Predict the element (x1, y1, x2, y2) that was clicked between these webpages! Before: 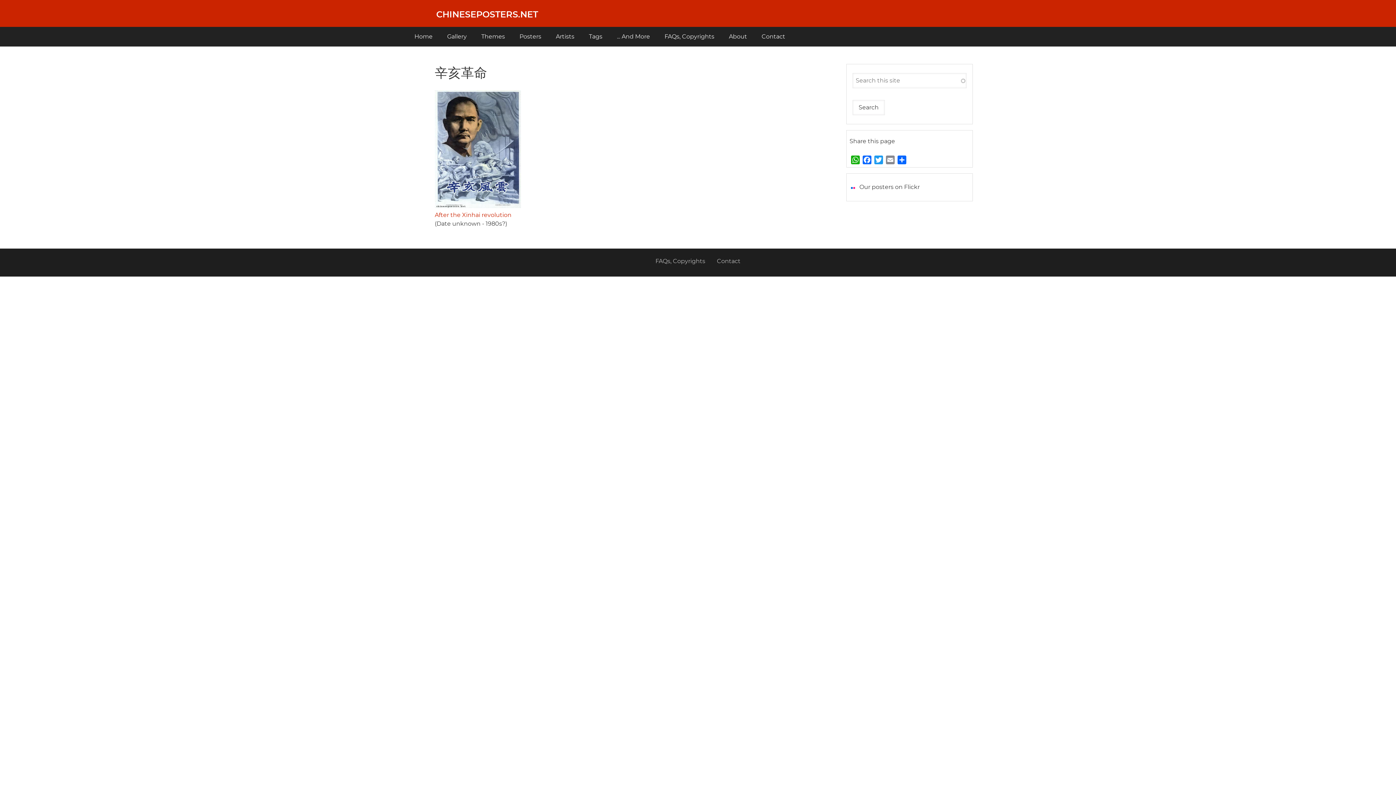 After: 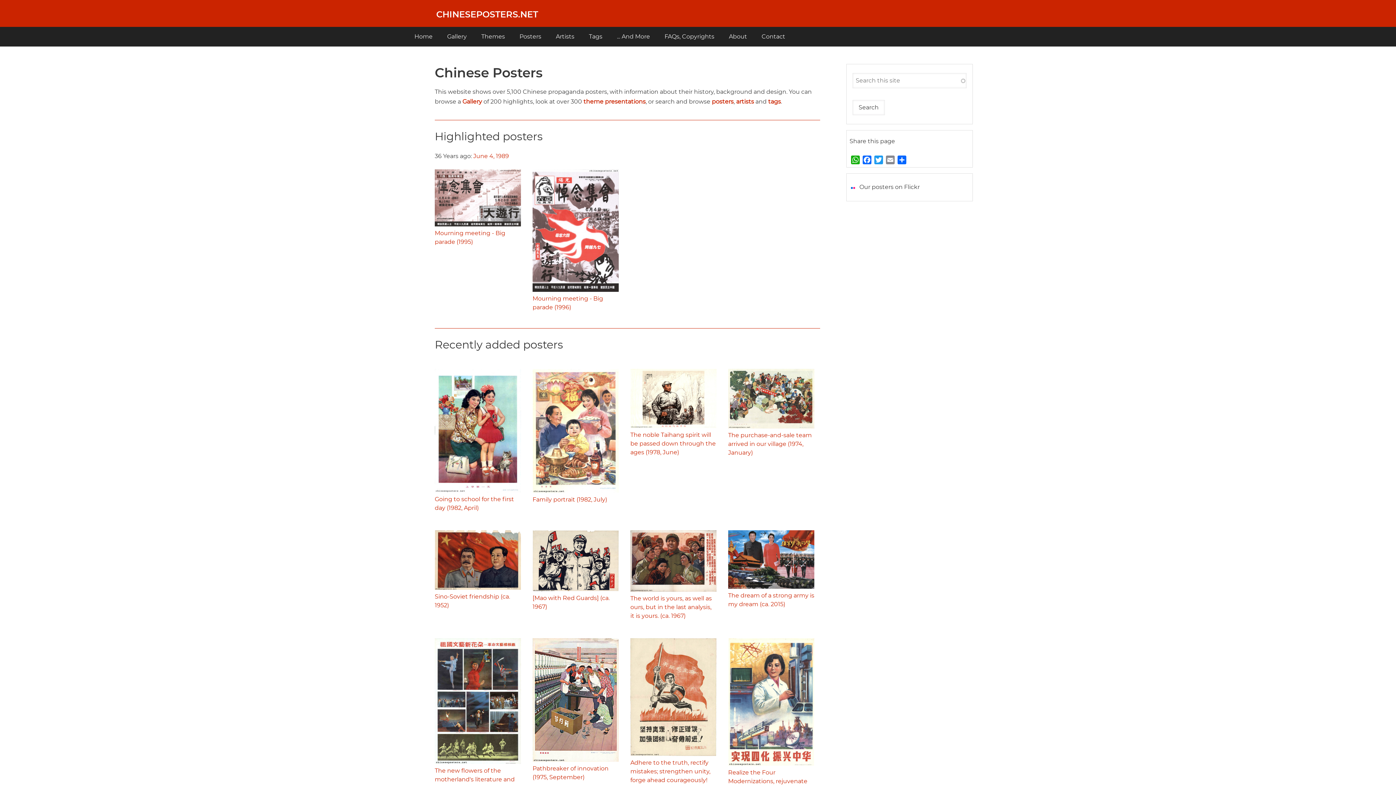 Action: bbox: (407, 27, 440, 46) label: Home